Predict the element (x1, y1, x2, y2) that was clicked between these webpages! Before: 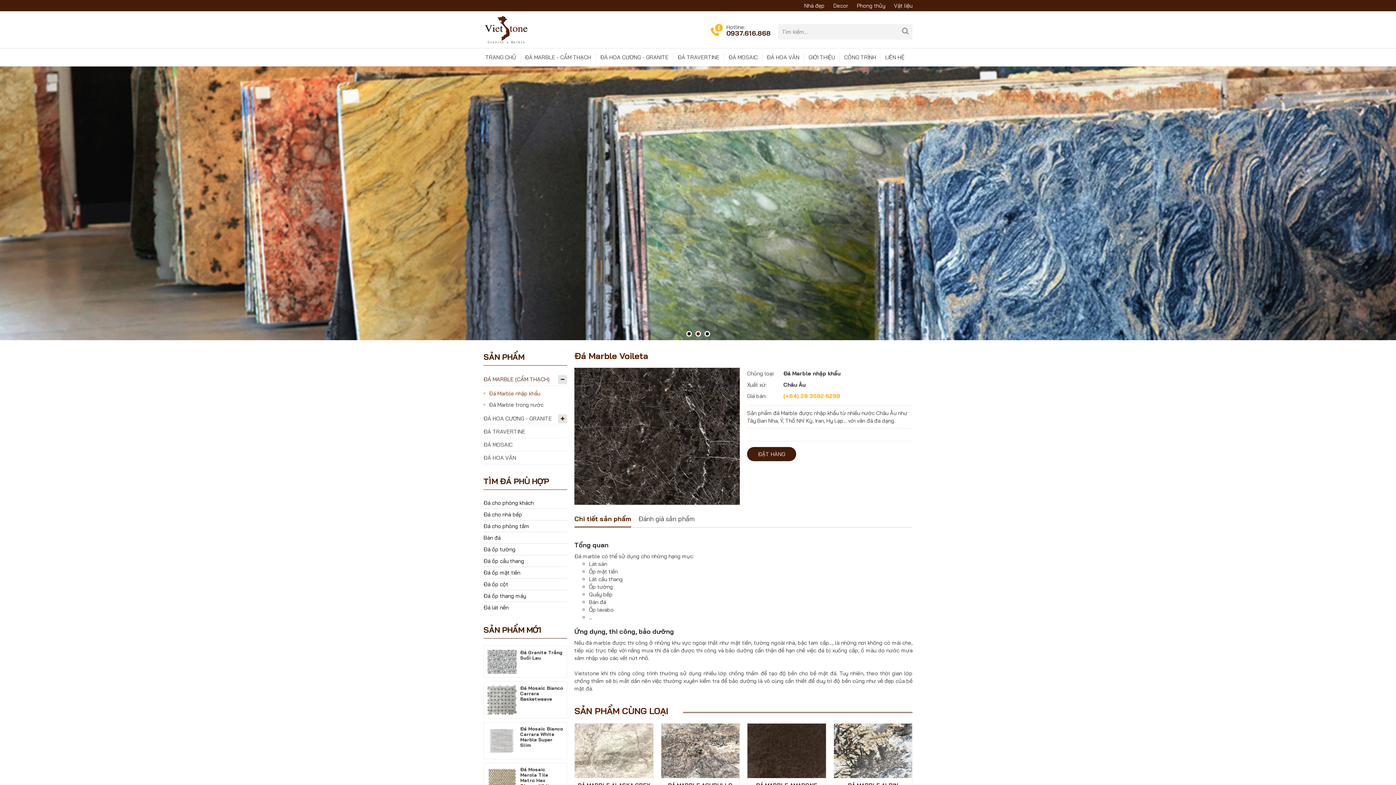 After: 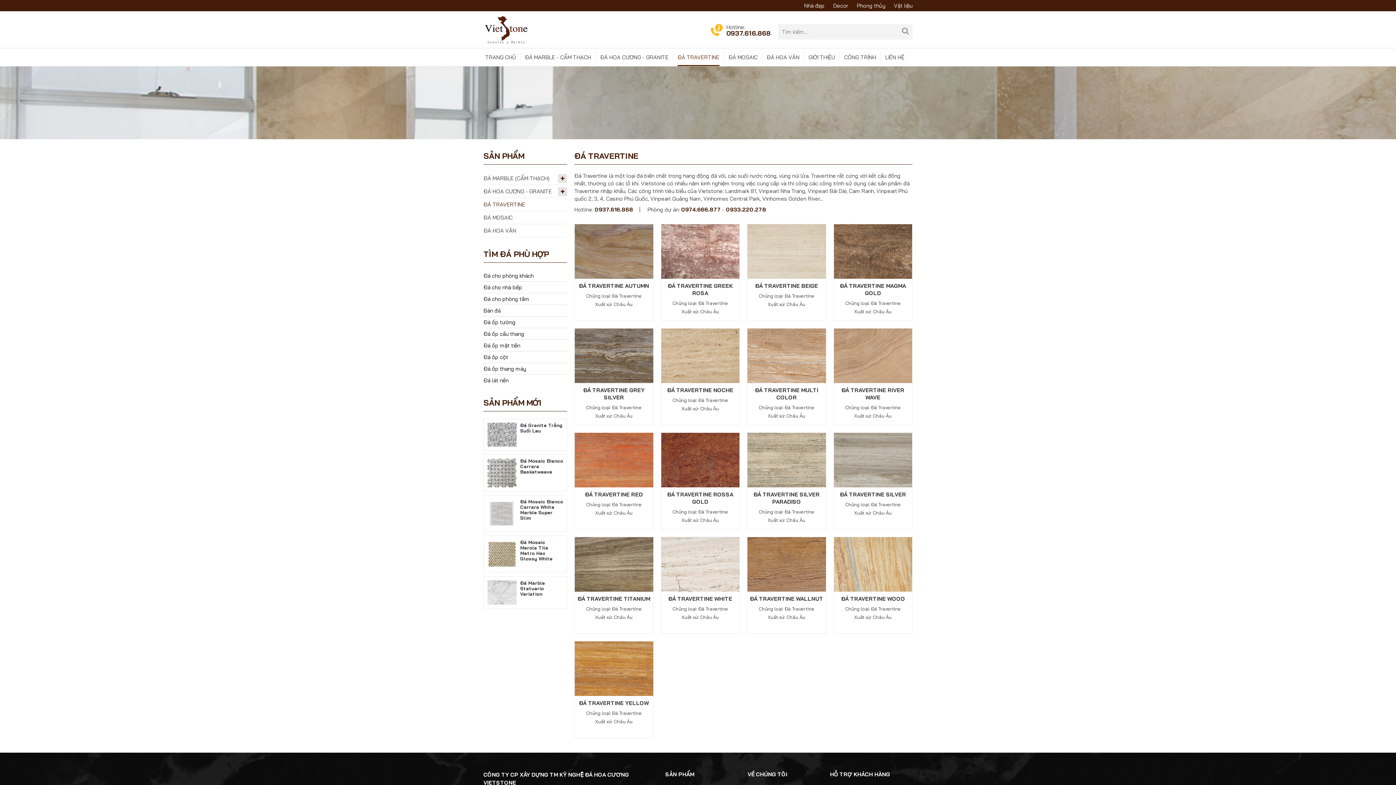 Action: bbox: (483, 425, 567, 438) label: ĐÁ TRAVERTINE